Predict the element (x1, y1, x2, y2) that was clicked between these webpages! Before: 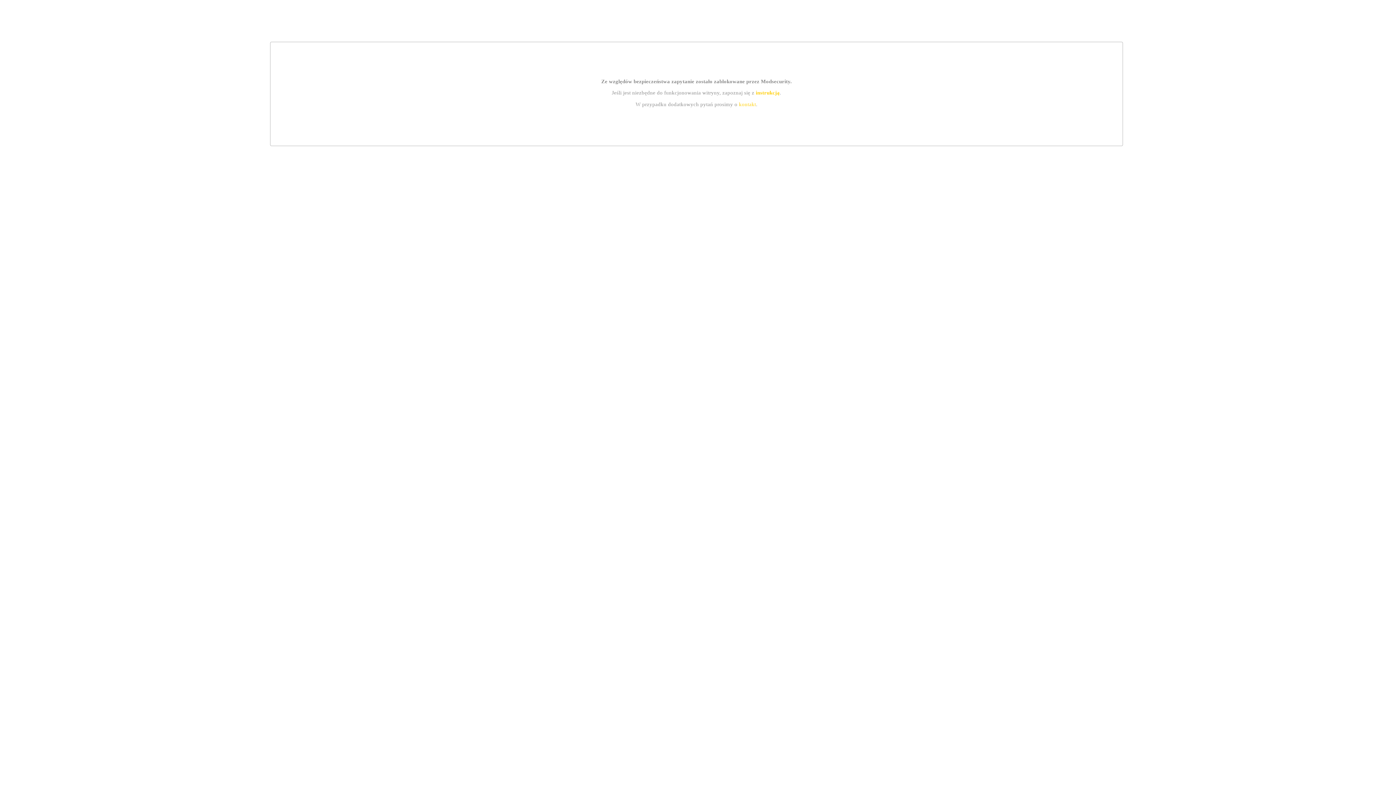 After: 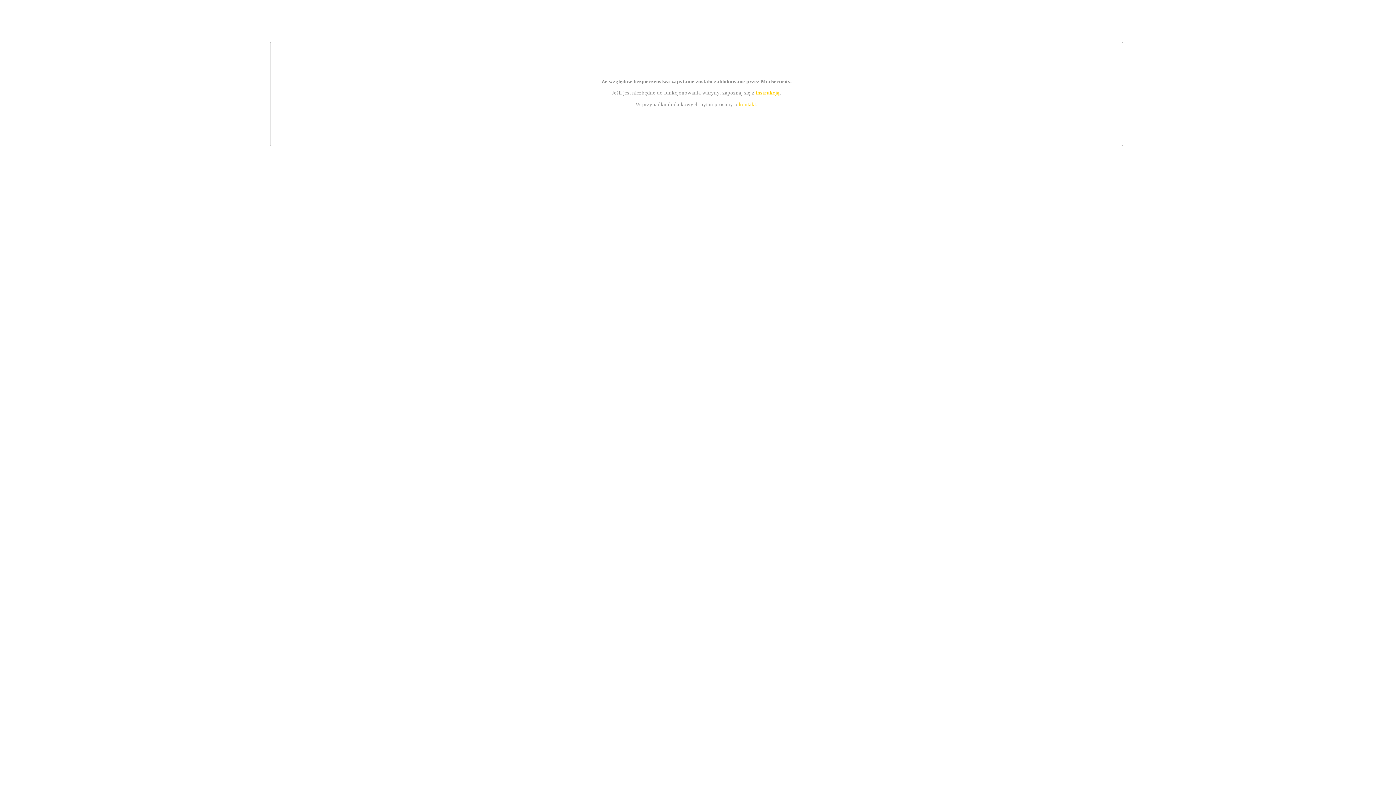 Action: label: instrukcją bbox: (755, 89, 779, 95)